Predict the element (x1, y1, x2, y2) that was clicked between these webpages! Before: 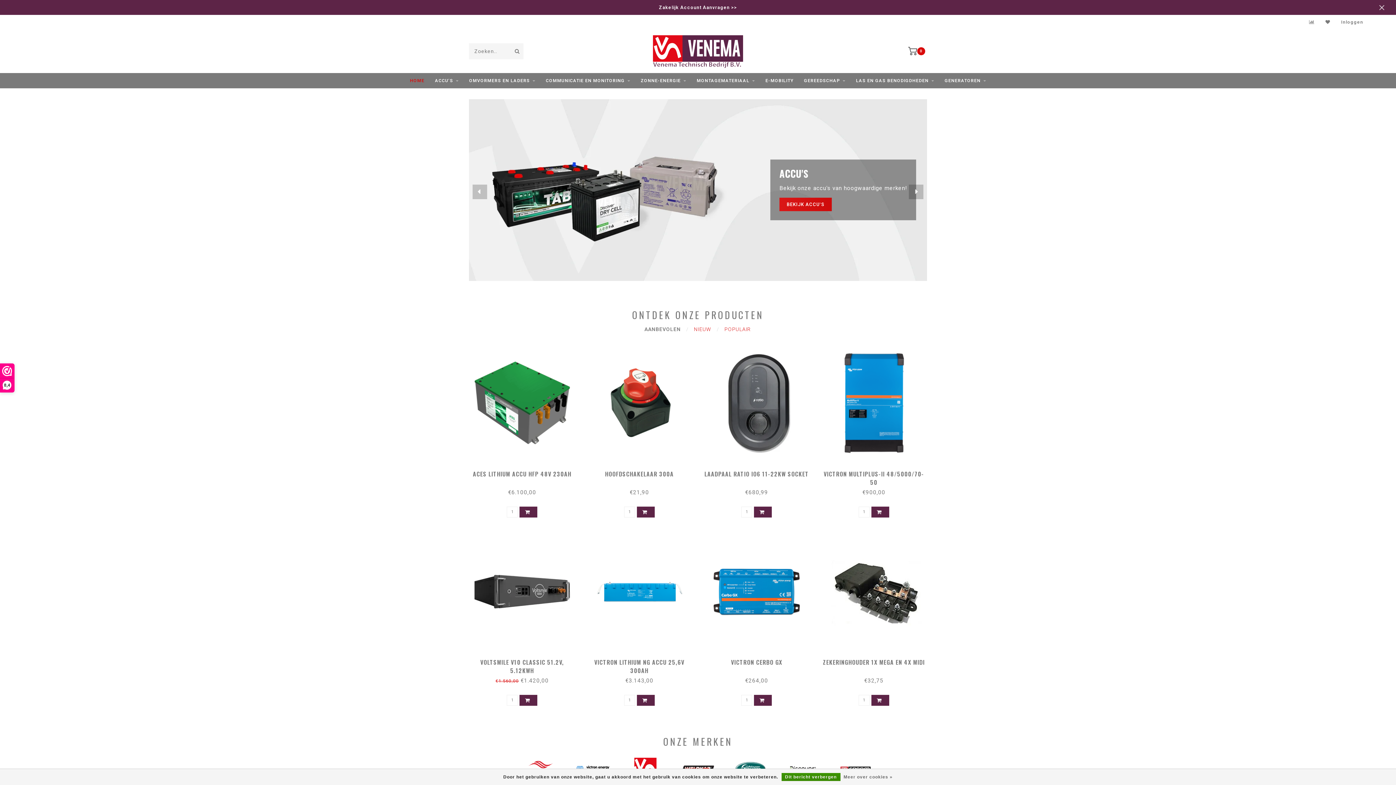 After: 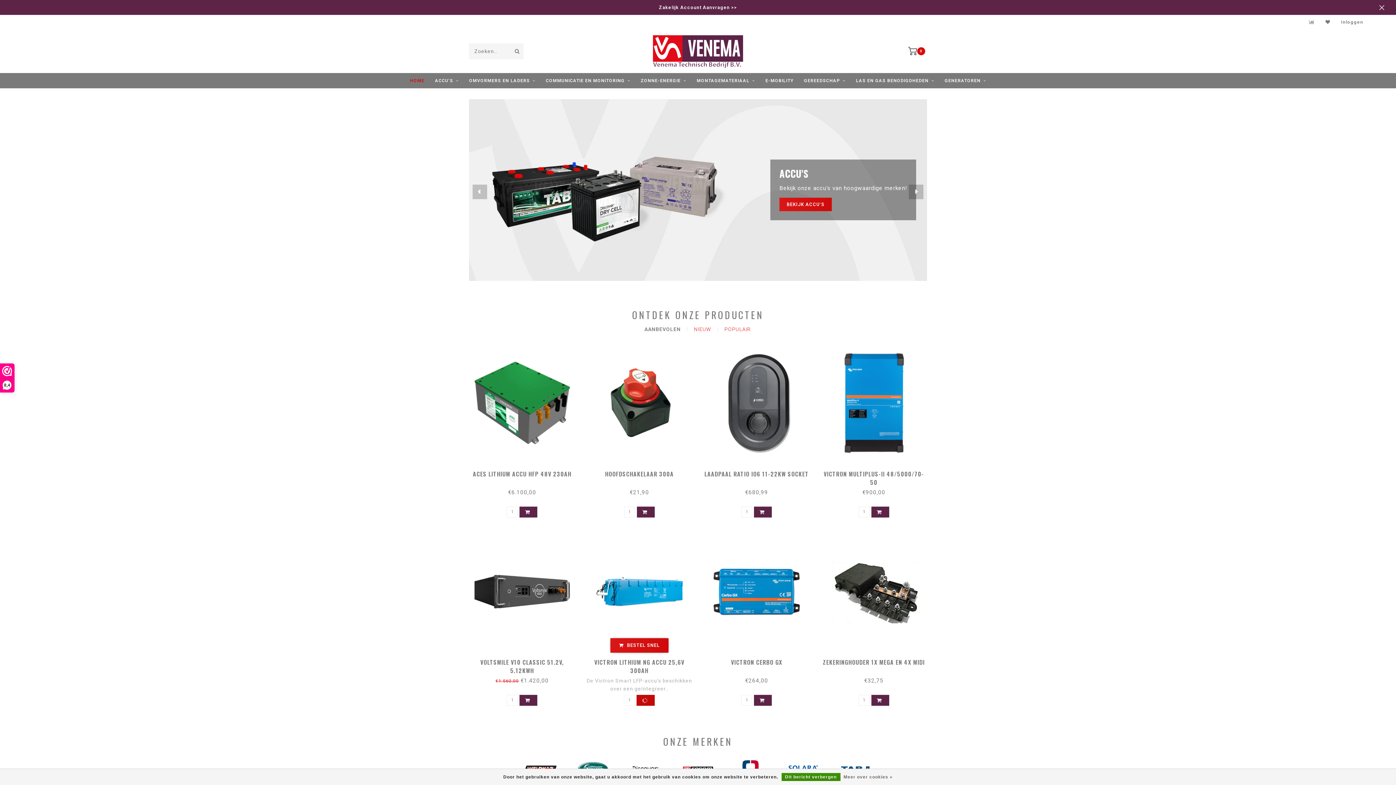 Action: bbox: (637, 695, 654, 706)